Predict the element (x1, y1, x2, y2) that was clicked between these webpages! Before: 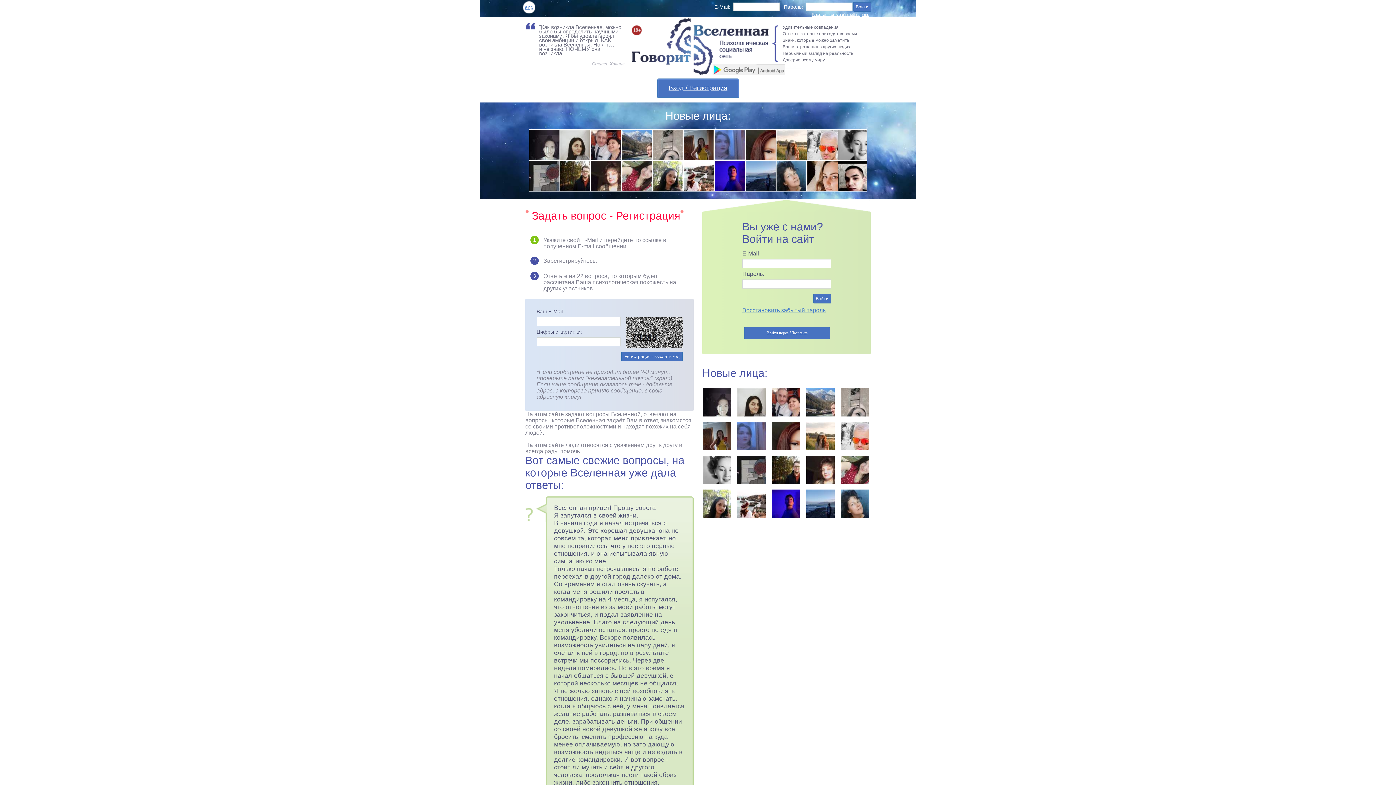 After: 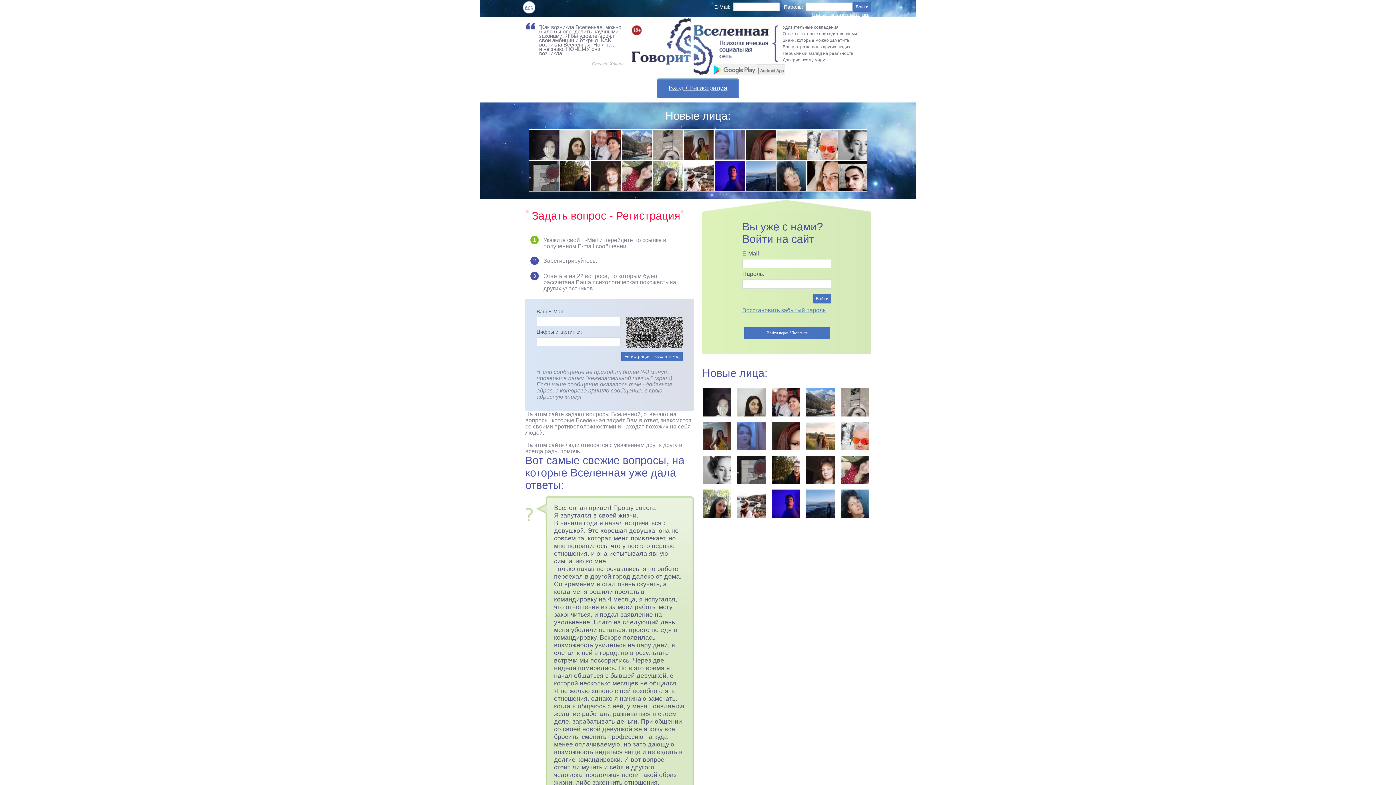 Action: bbox: (737, 479, 765, 485)